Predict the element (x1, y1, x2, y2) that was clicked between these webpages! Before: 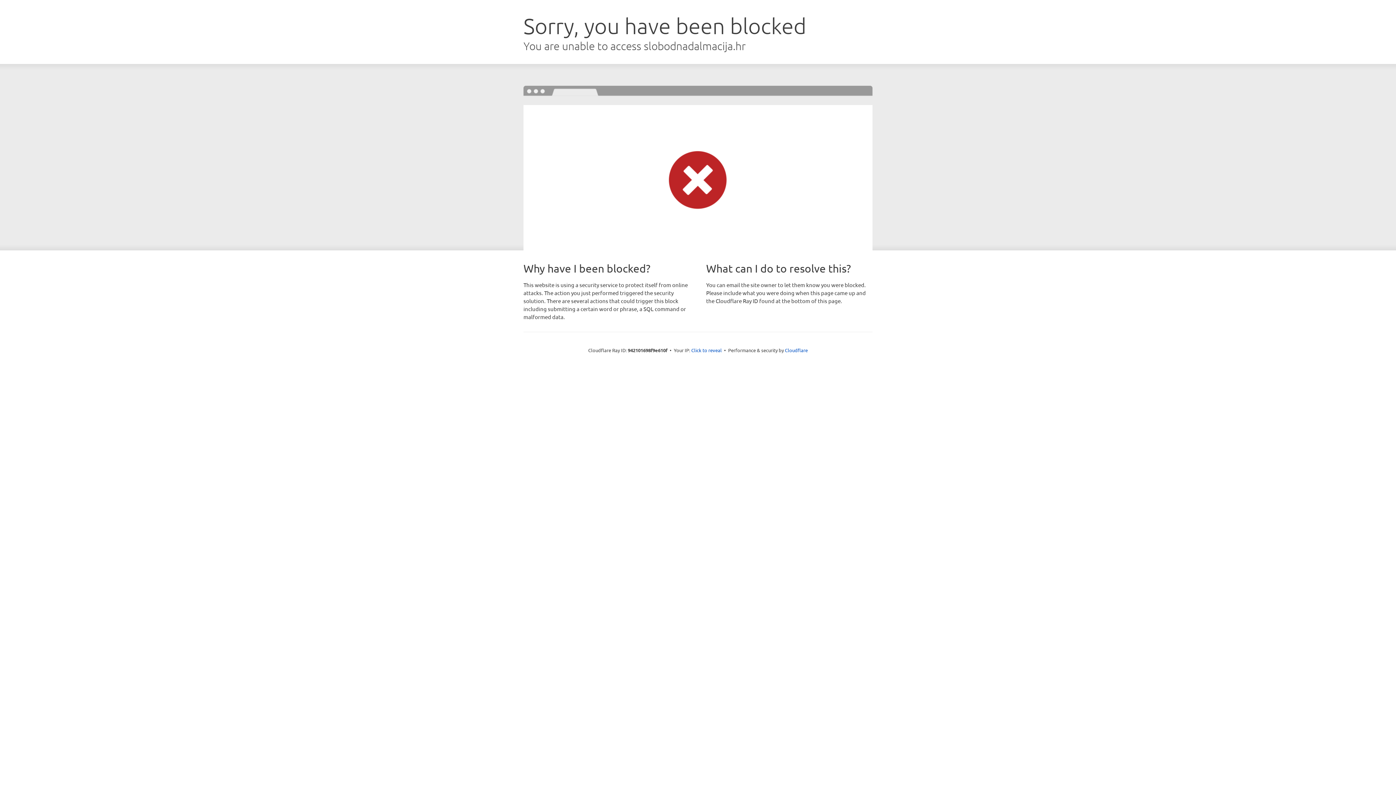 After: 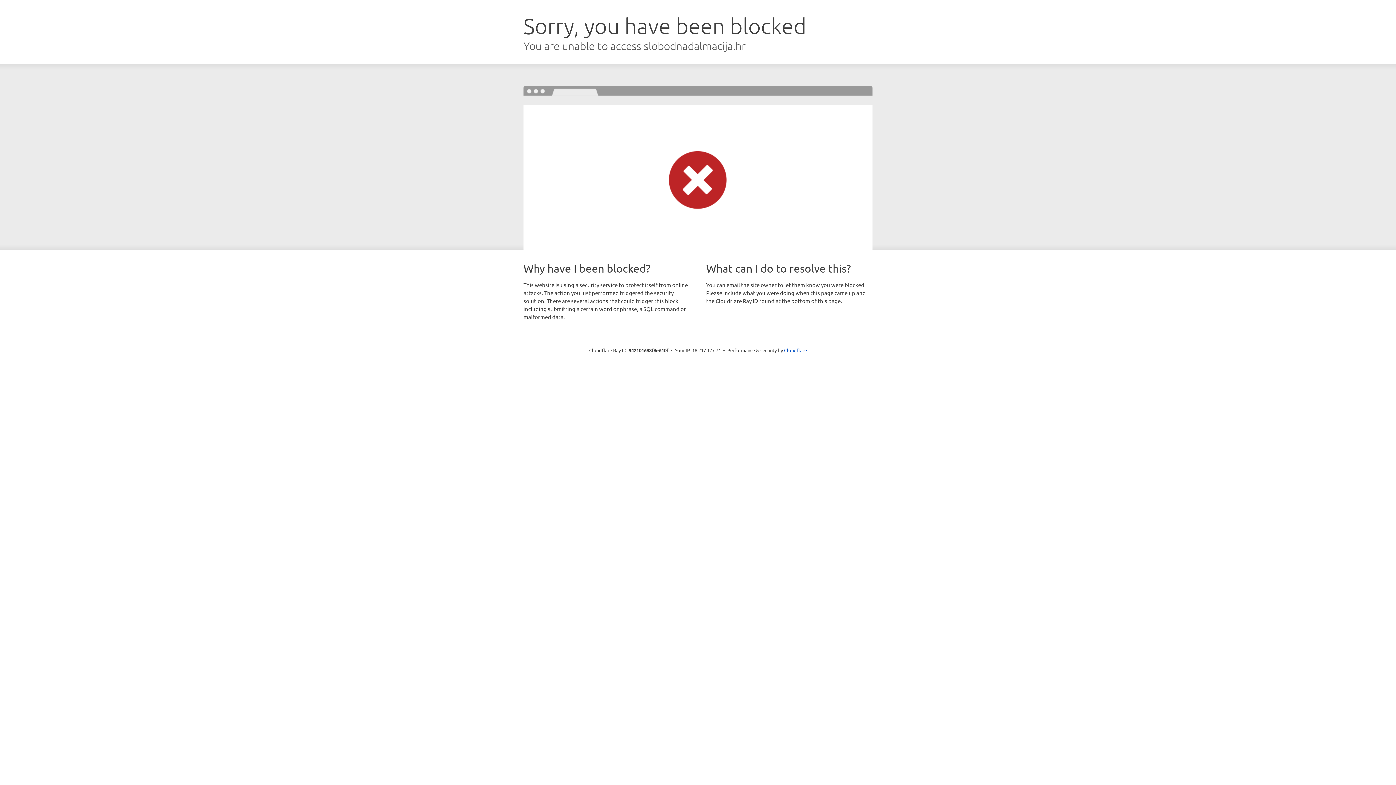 Action: label: Click to reveal bbox: (691, 346, 722, 353)